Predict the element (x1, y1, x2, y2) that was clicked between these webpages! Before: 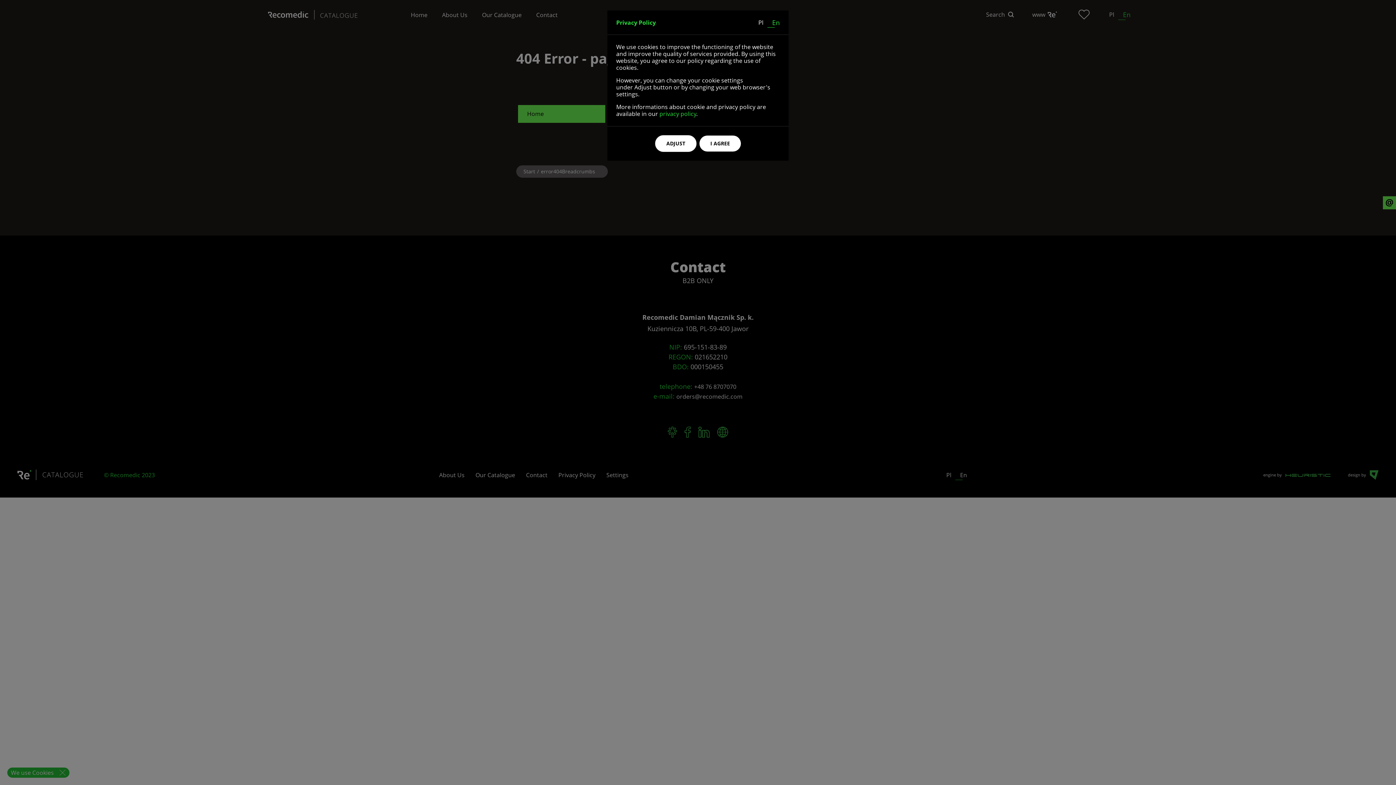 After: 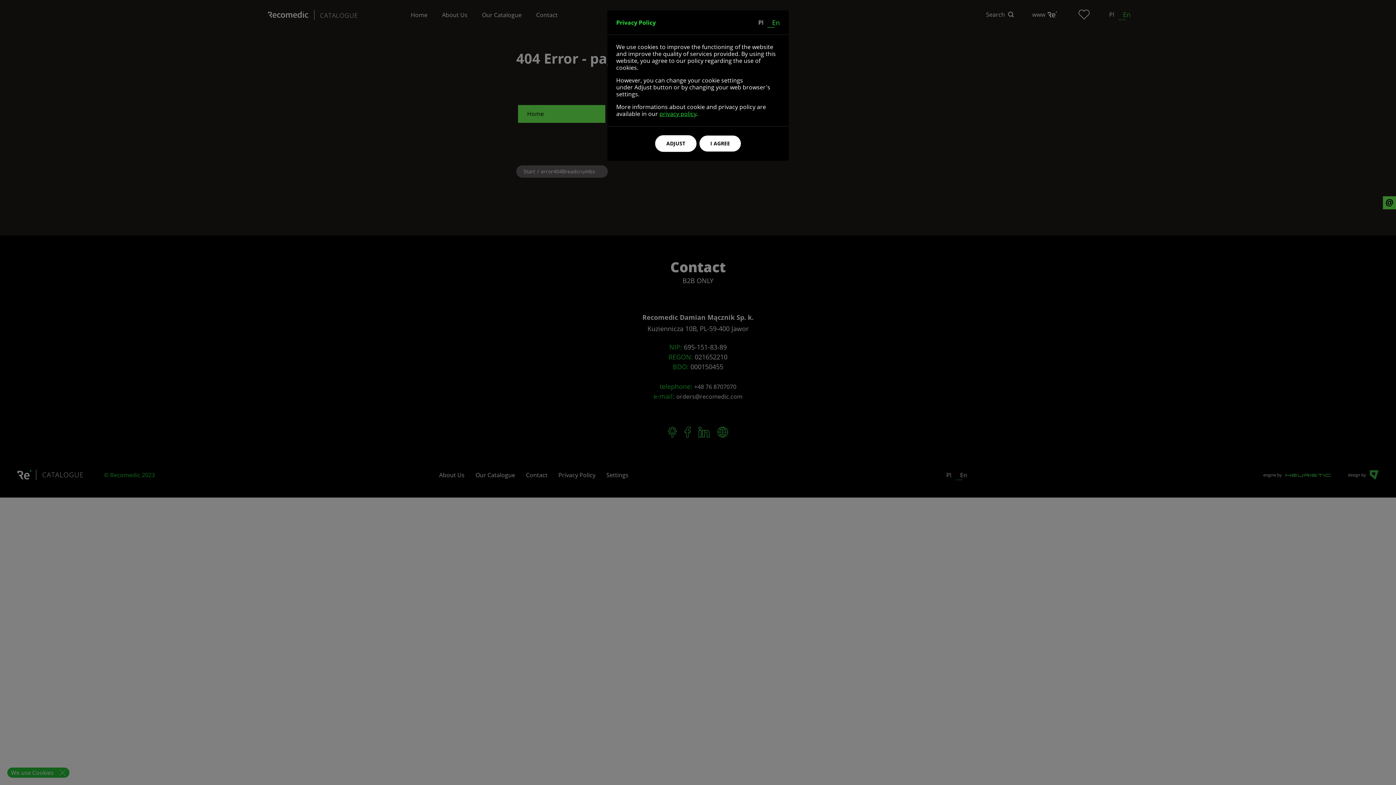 Action: label: privacy policy bbox: (659, 109, 696, 117)